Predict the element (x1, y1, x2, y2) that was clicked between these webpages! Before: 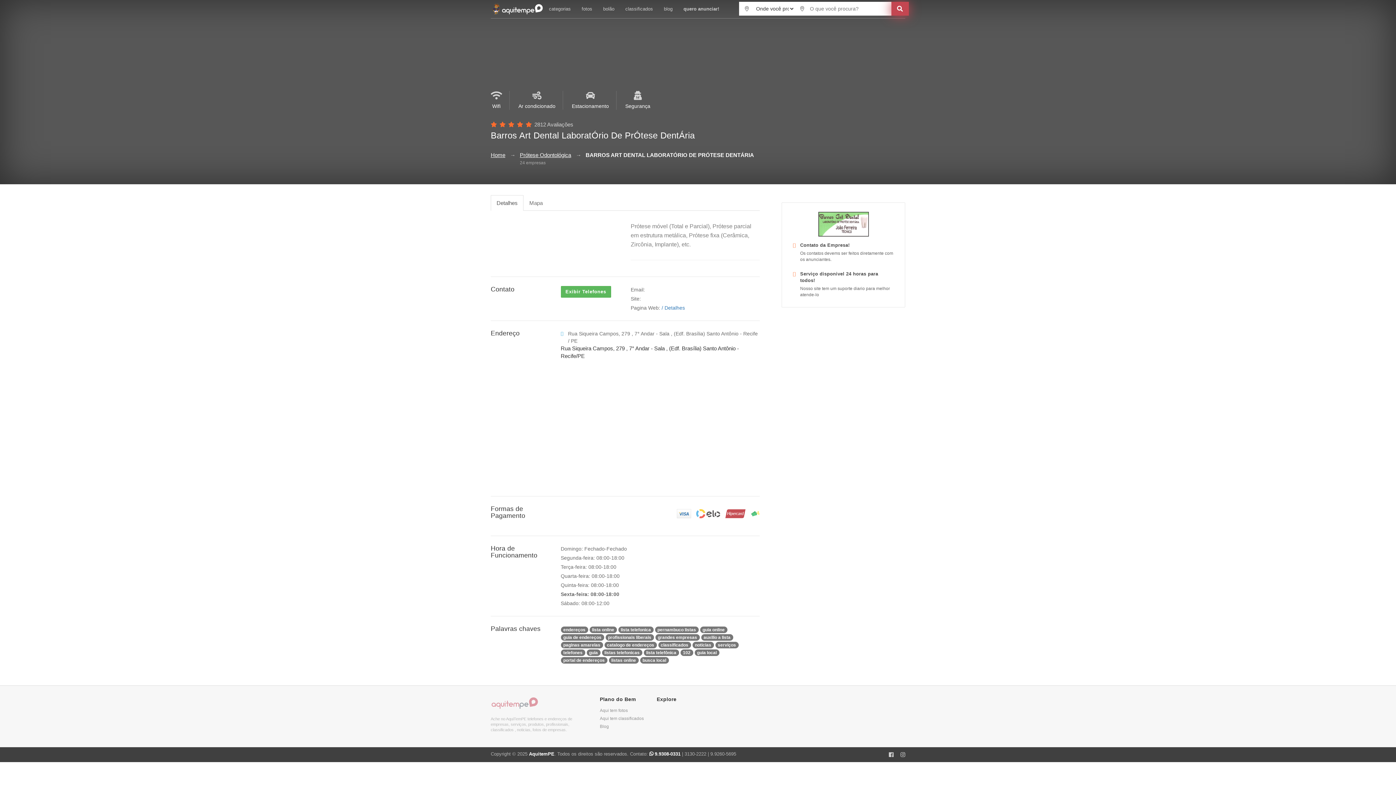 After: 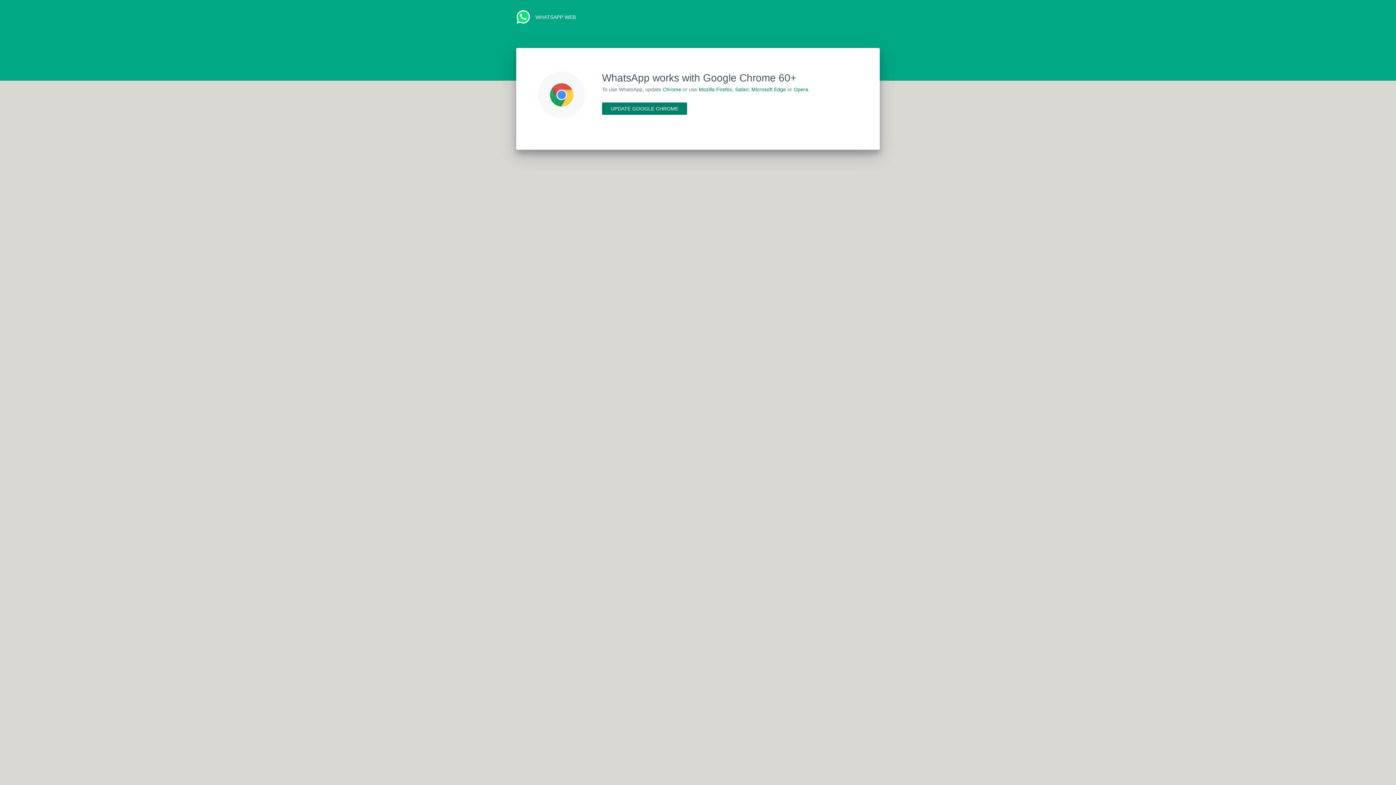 Action: bbox: (649, 751, 682, 757) label:  9.9308-0331 